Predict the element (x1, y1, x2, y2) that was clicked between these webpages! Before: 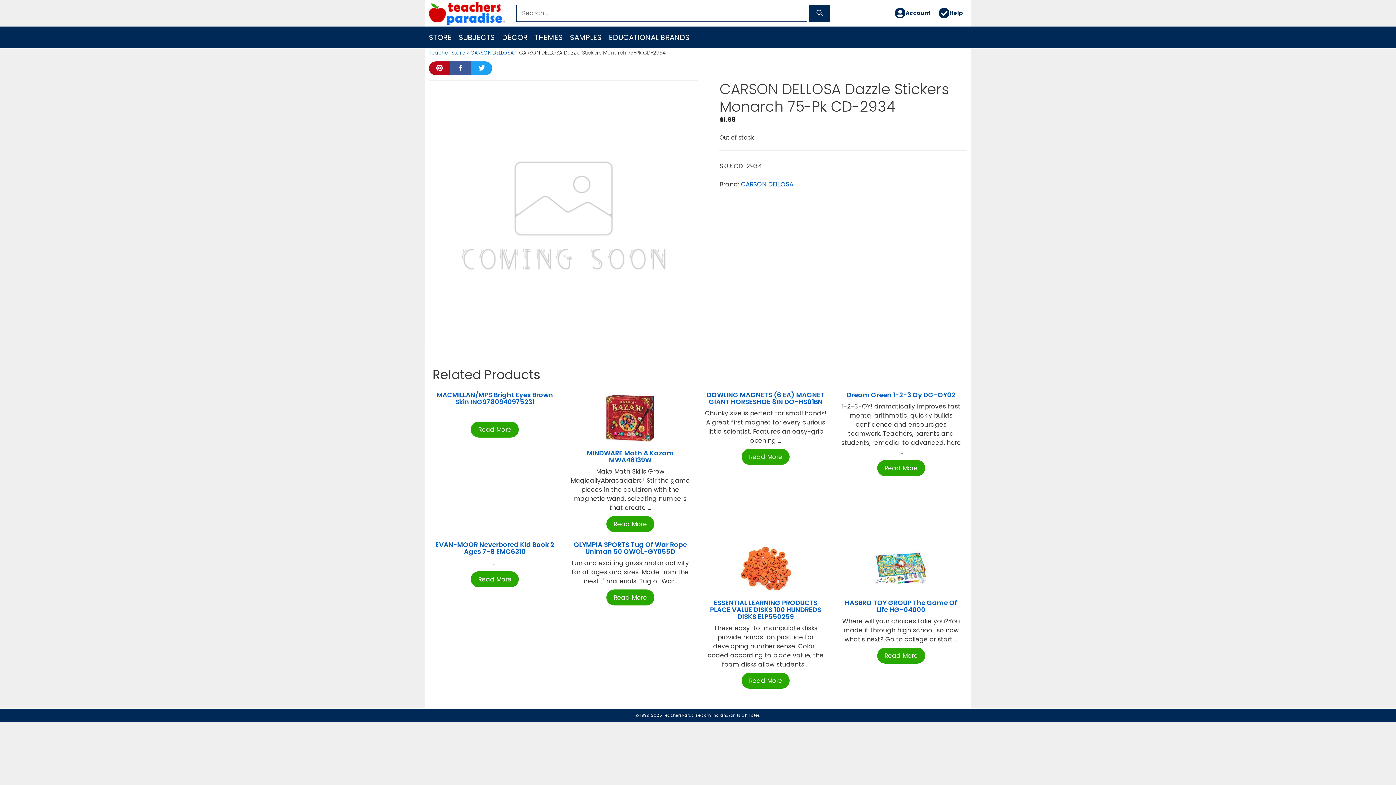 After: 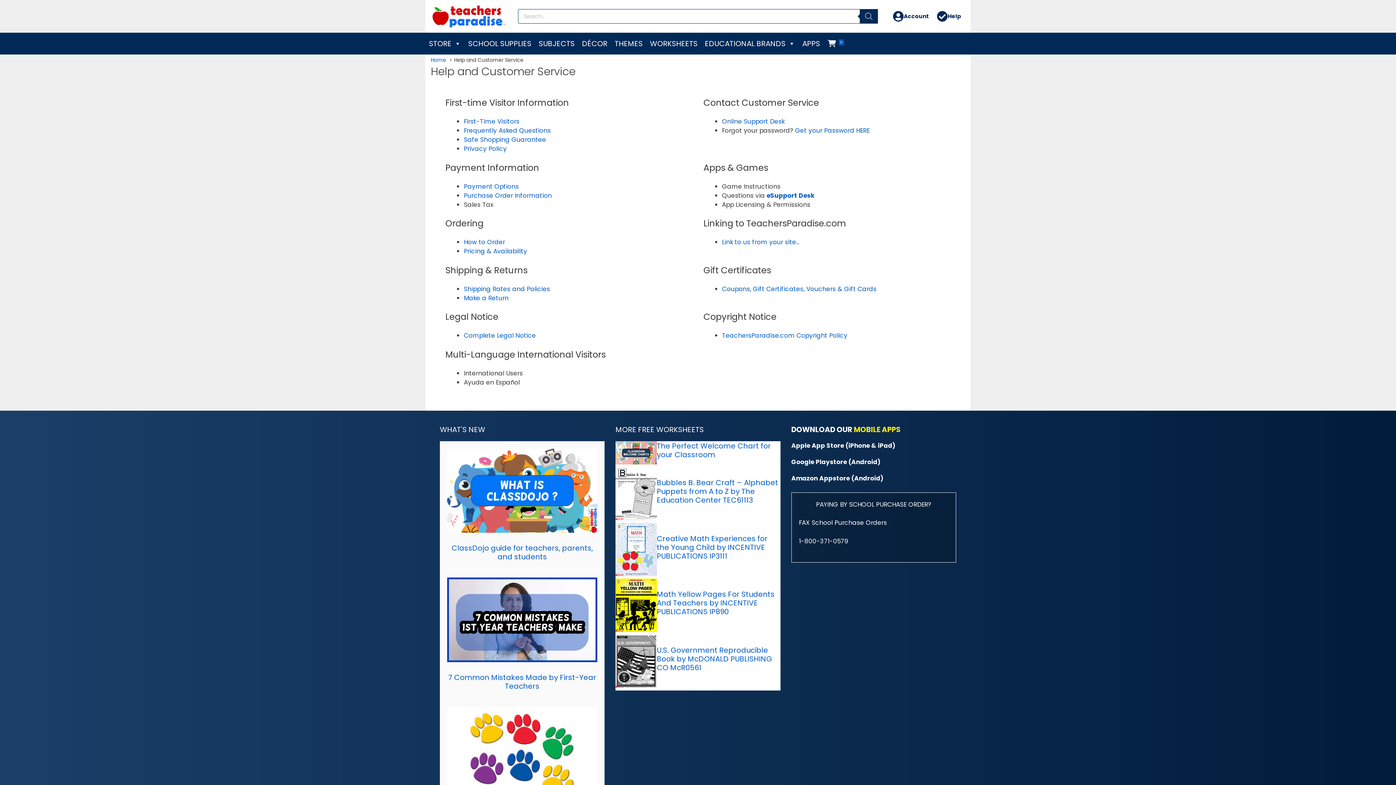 Action: label: Help bbox: (934, 3, 967, 22)